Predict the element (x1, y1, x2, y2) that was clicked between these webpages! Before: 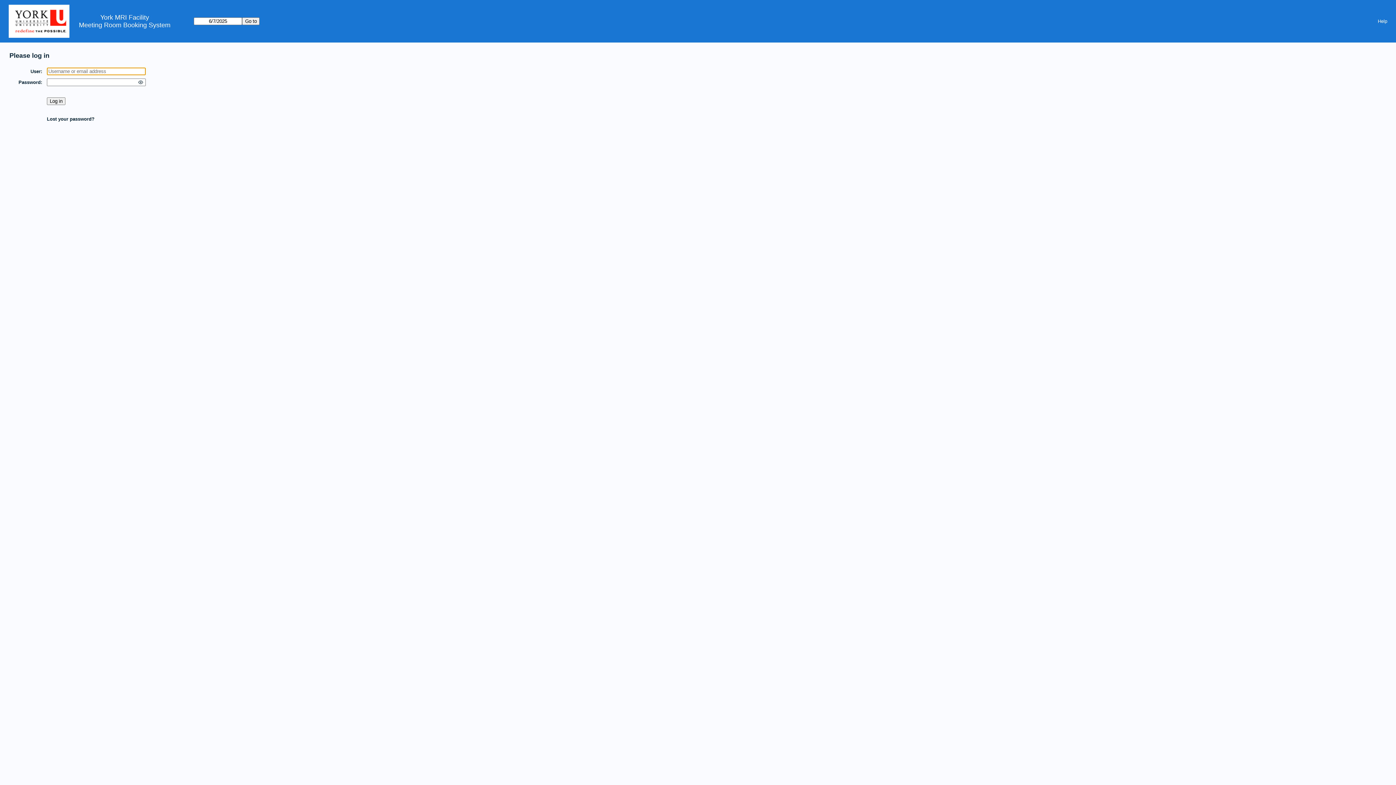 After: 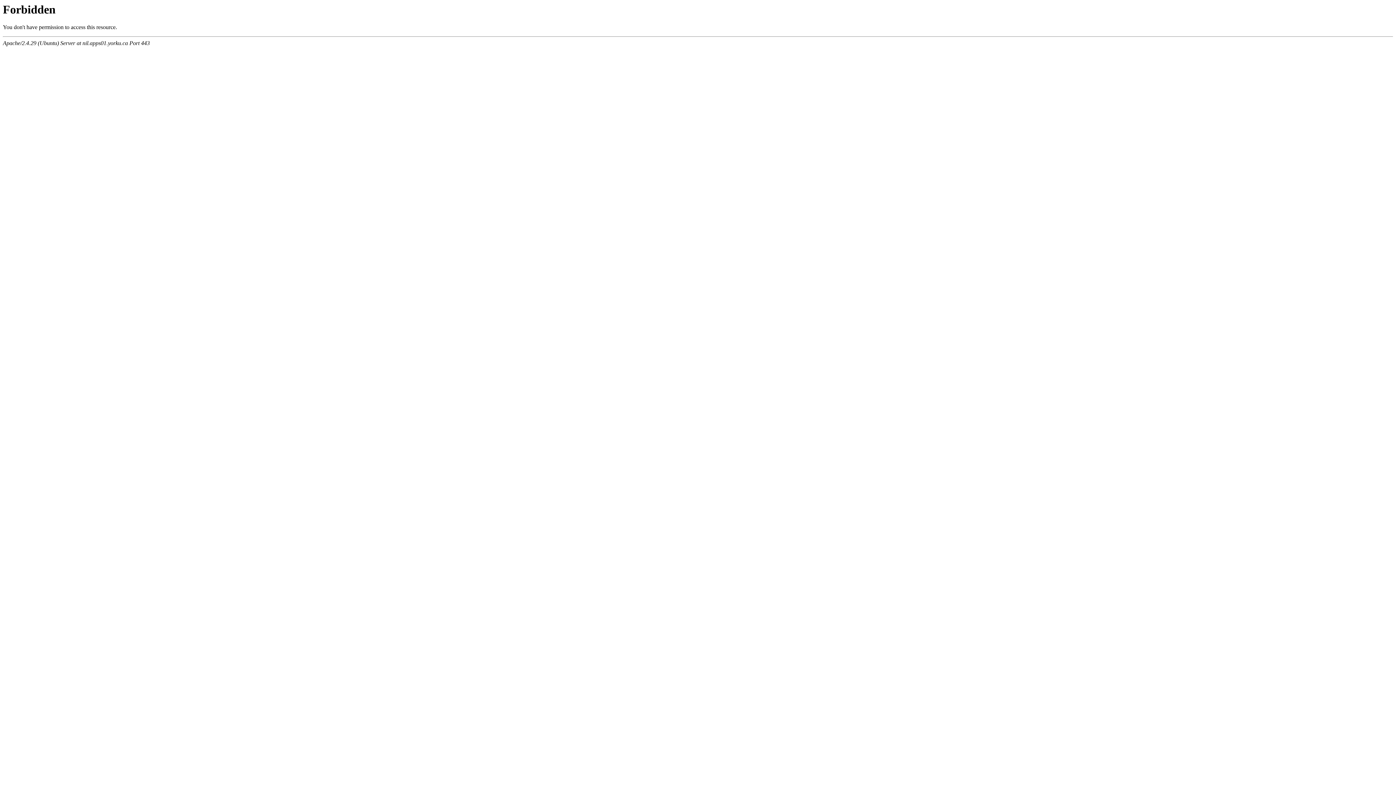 Action: bbox: (8, 0, 78, 42)